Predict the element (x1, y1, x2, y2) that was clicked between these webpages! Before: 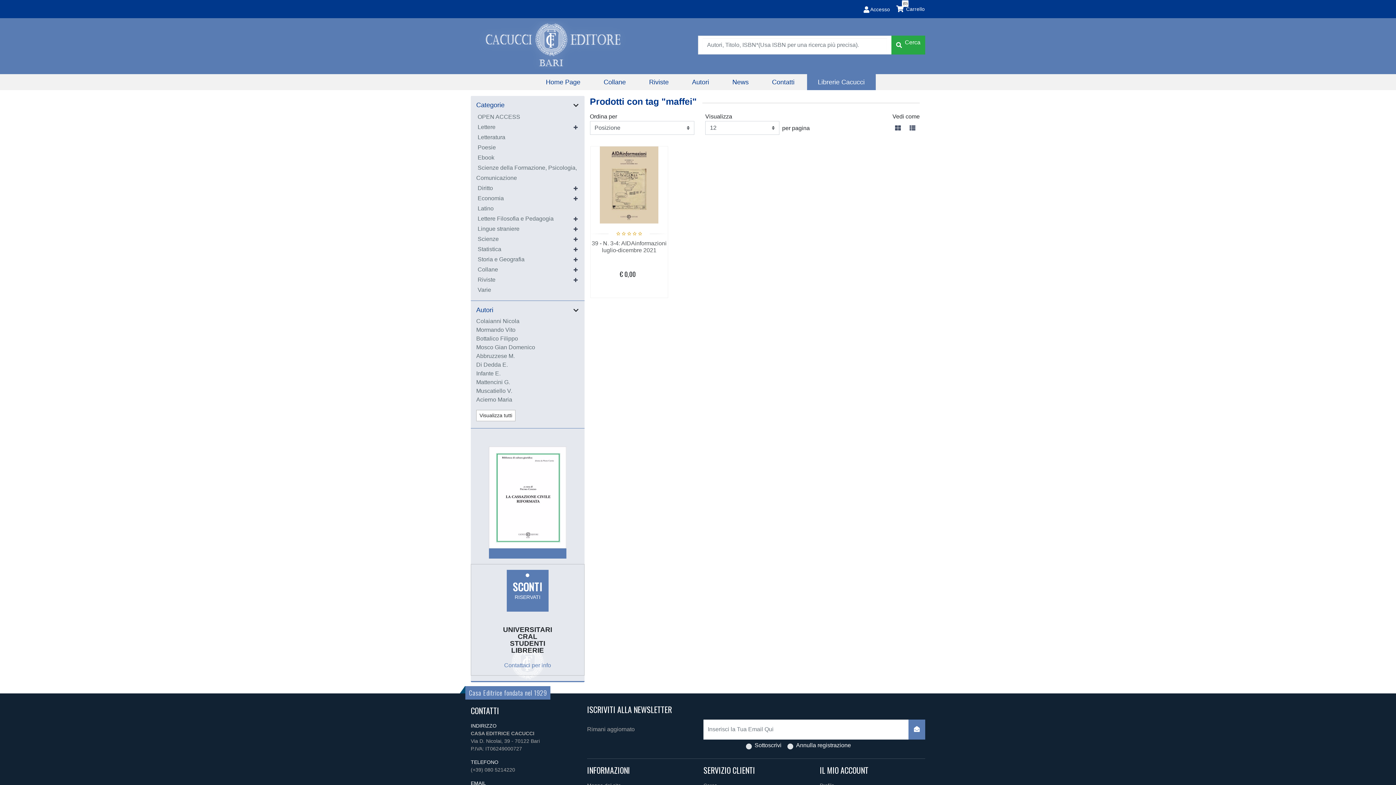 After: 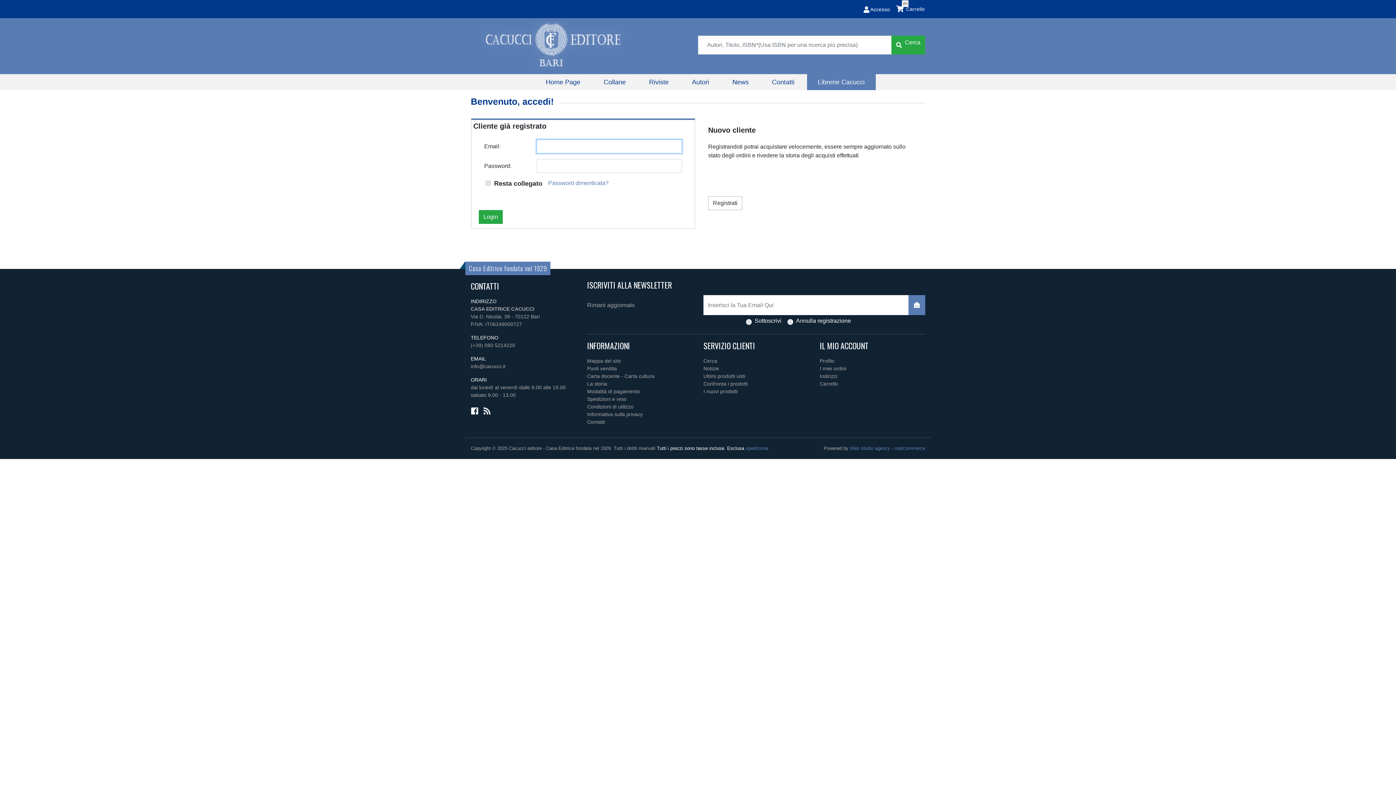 Action: label: Accesso bbox: (860, 1, 891, 16)